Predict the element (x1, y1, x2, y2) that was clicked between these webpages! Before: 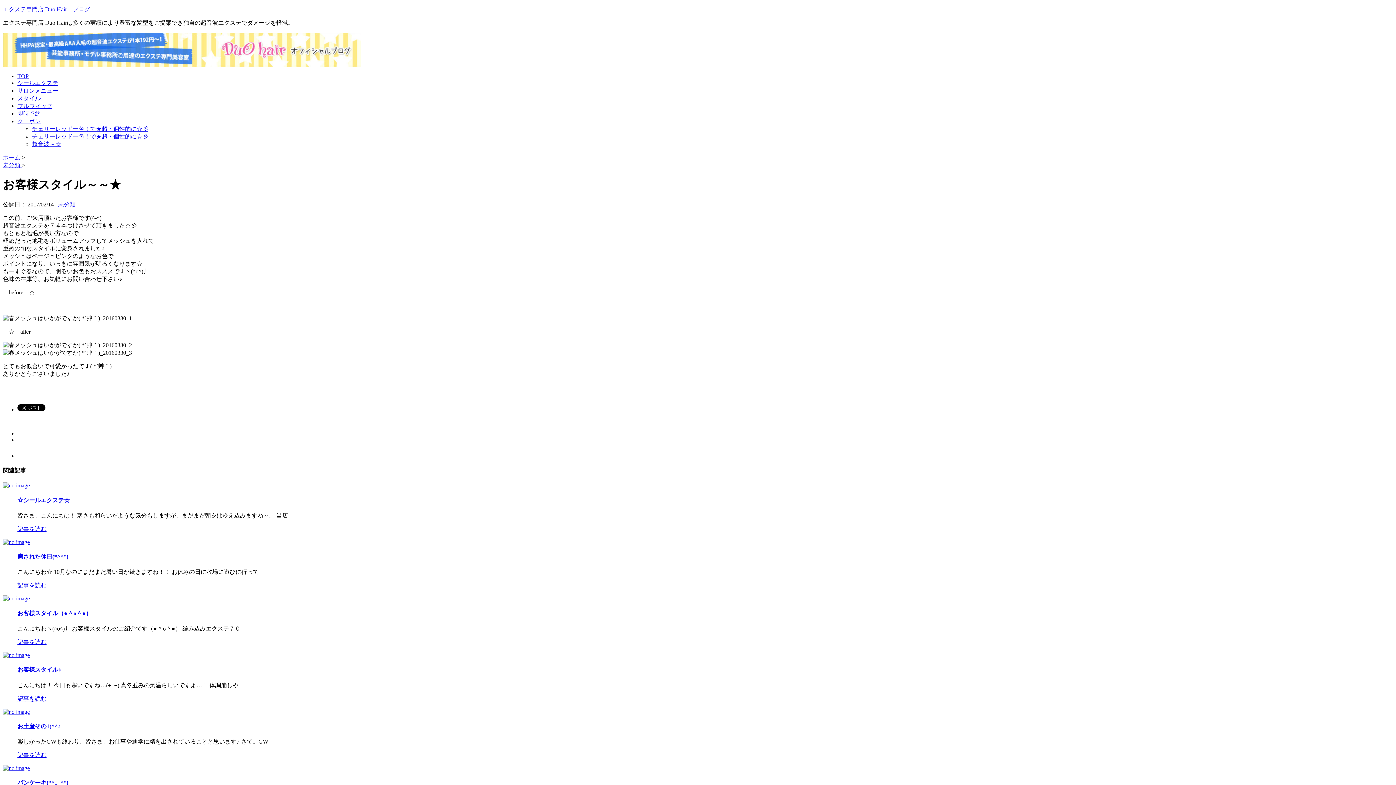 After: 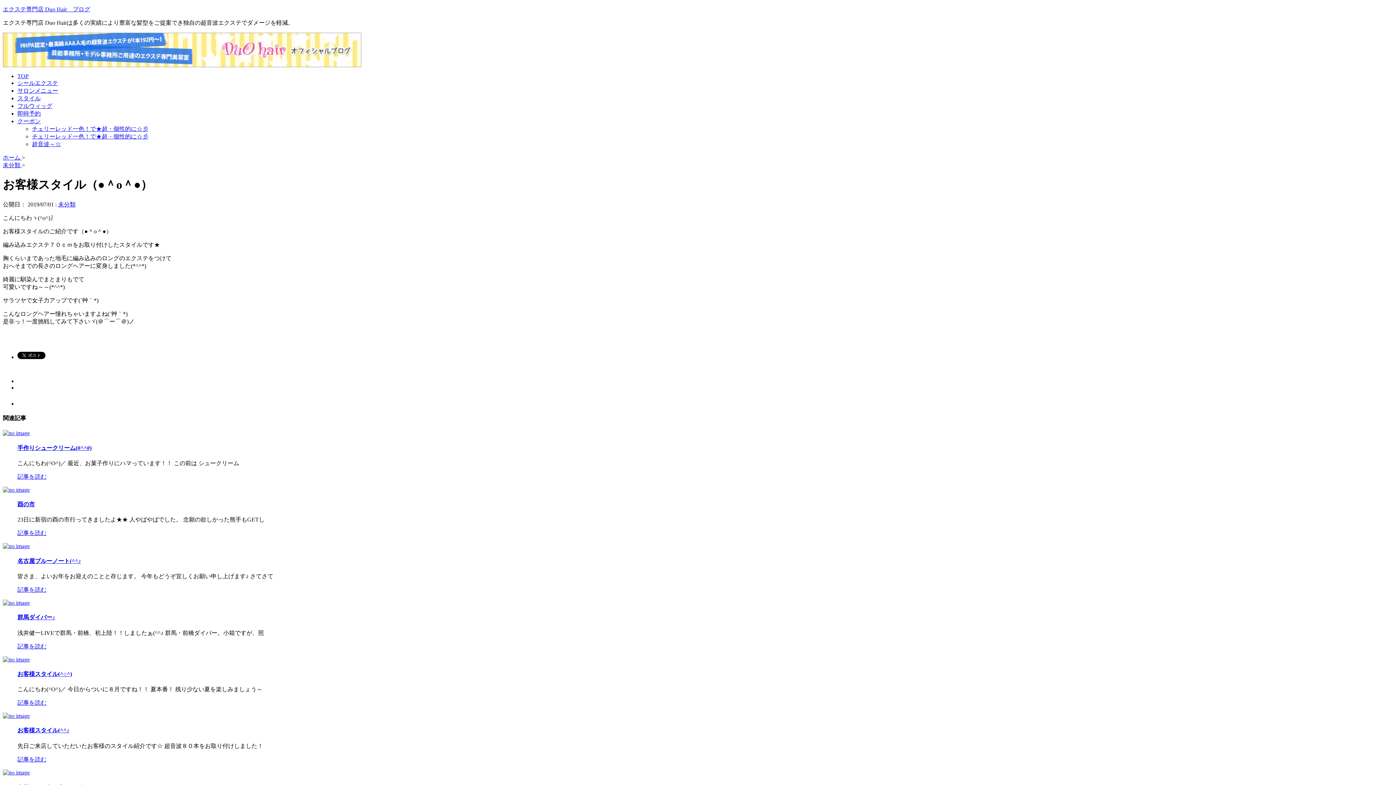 Action: bbox: (2, 595, 29, 601)